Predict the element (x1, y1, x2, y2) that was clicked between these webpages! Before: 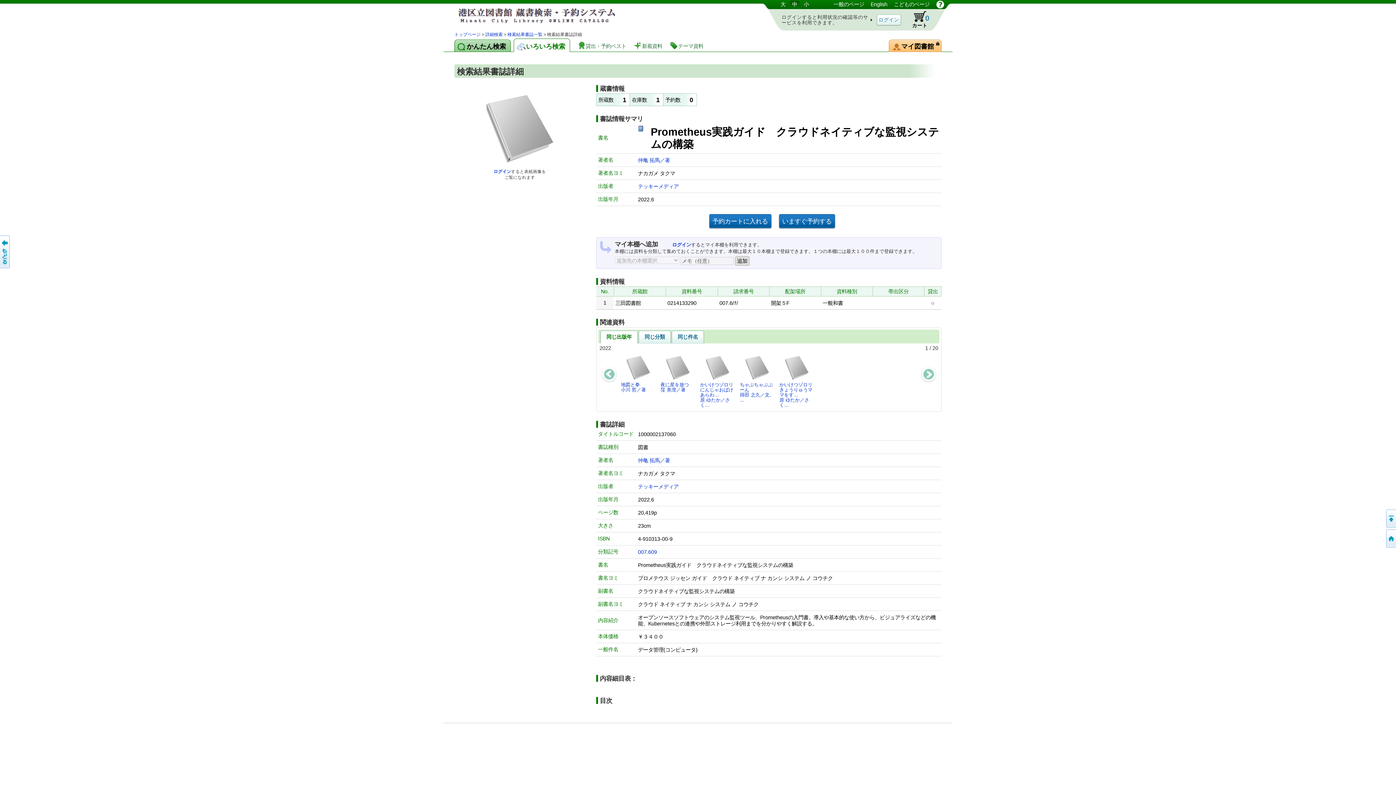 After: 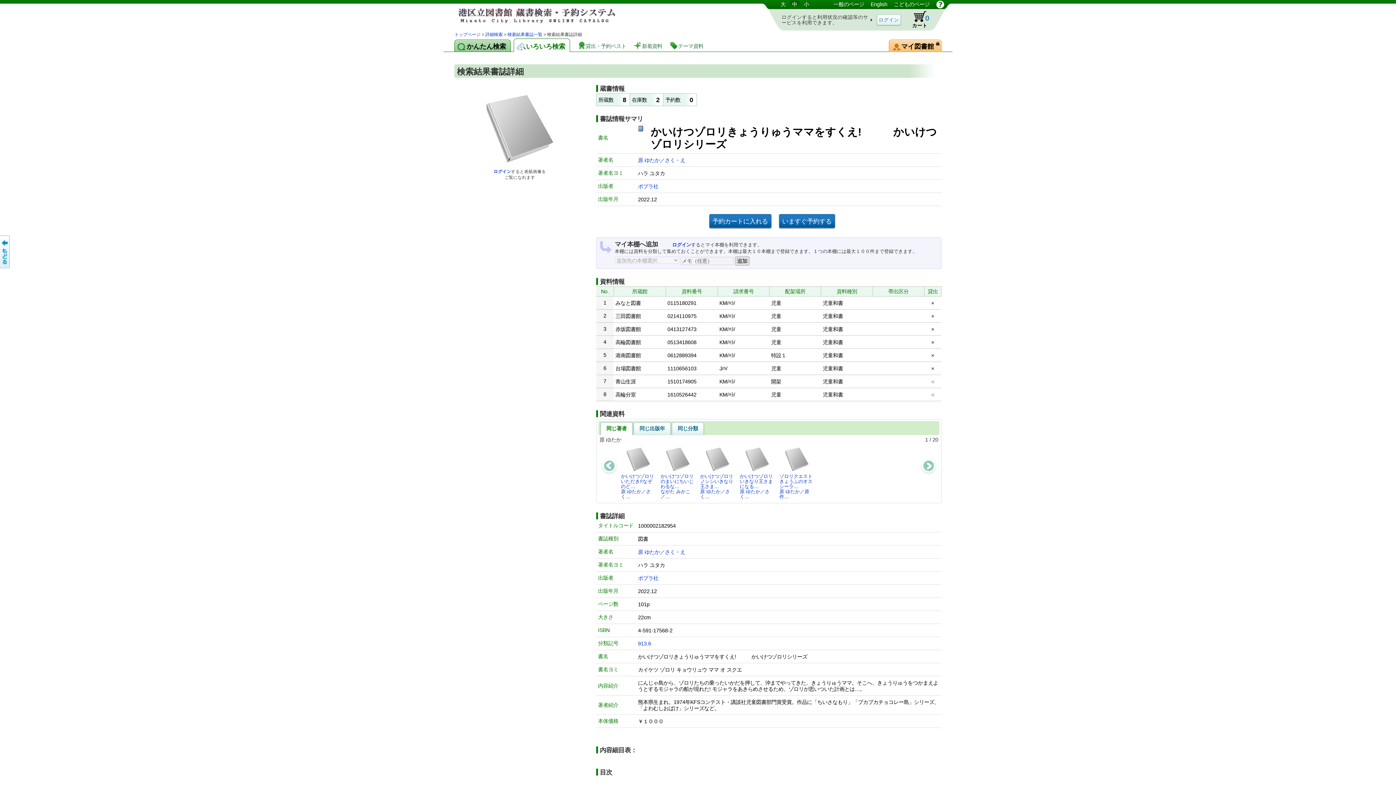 Action: bbox: (777, 353, 816, 408) label: かいけつゾロリきょうりゅうママをす…
原 ゆたか／さく…